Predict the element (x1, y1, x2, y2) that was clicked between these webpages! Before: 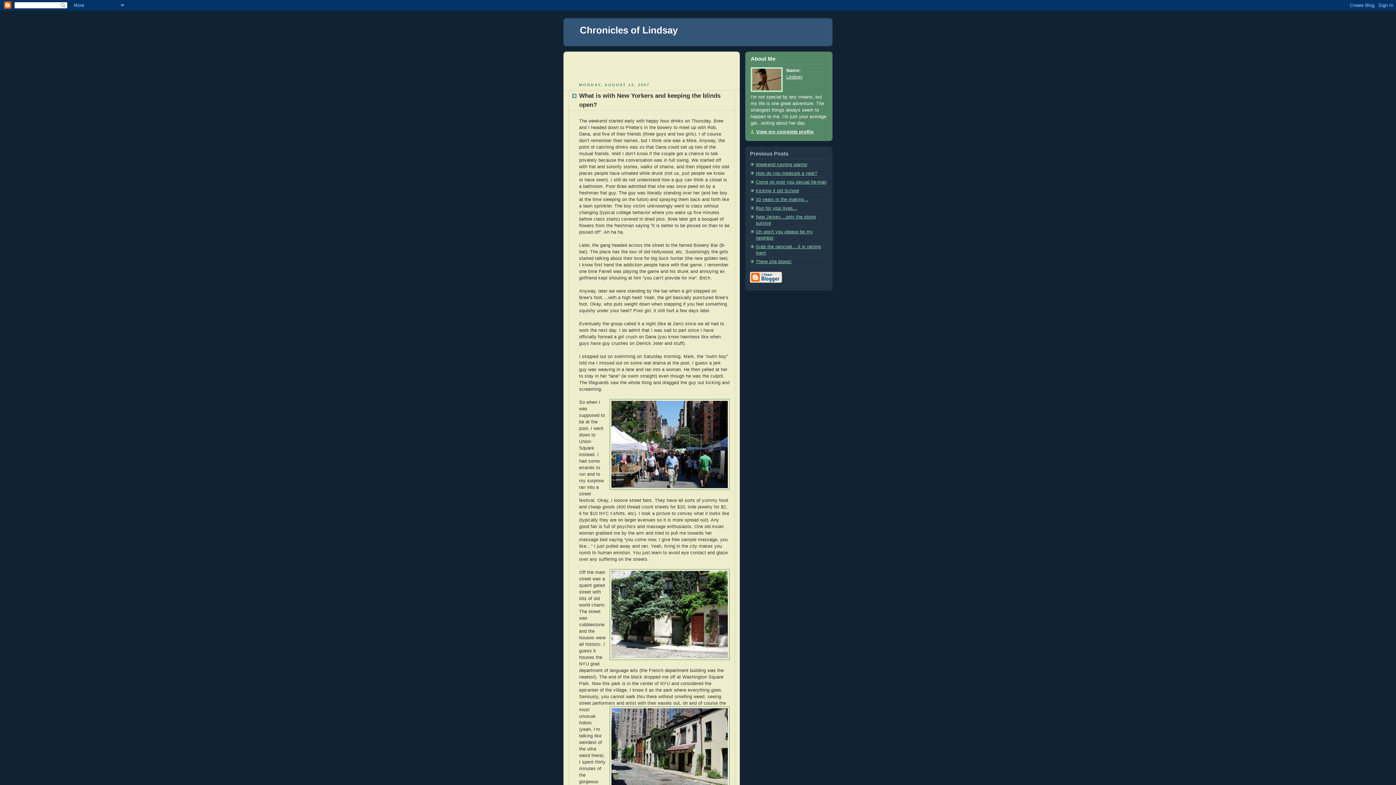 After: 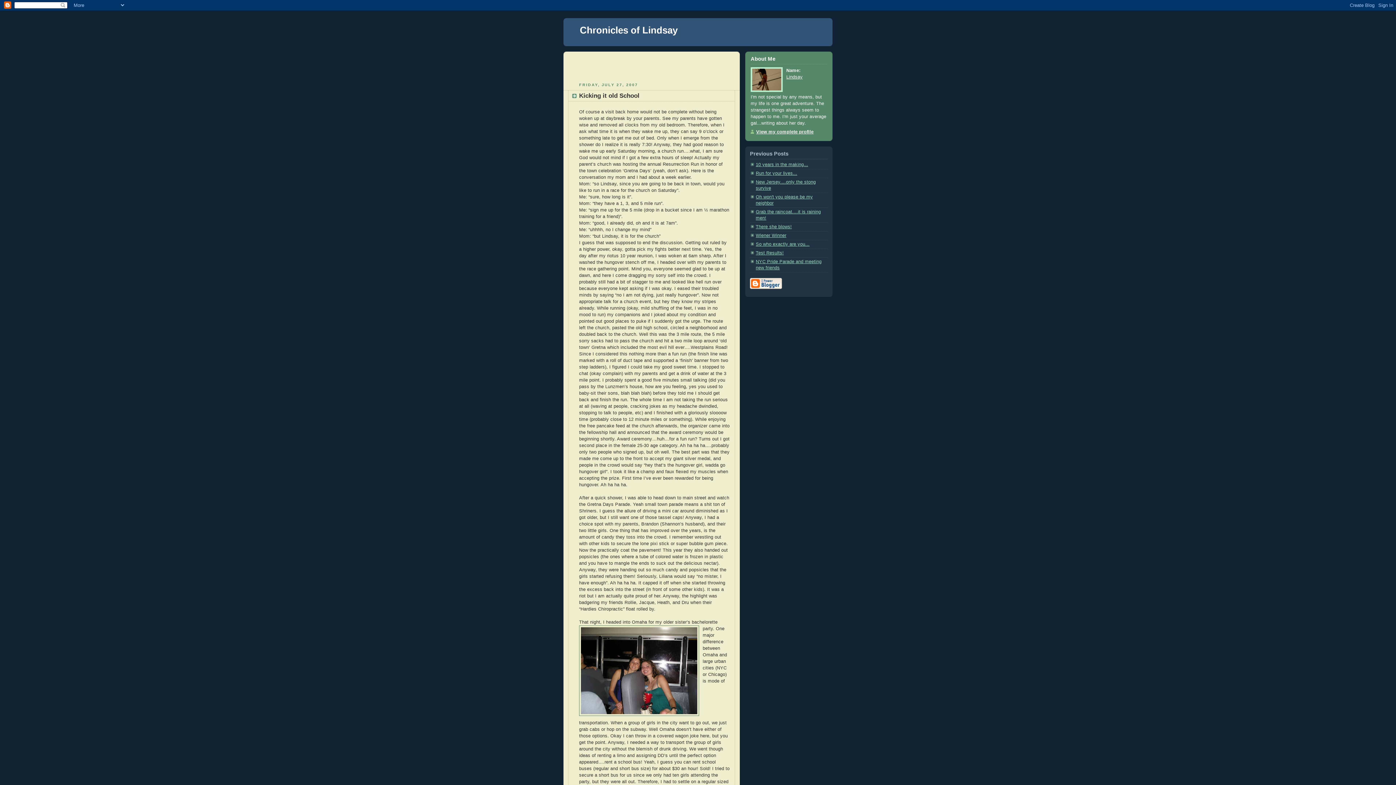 Action: bbox: (756, 188, 799, 193) label: Kicking it old School